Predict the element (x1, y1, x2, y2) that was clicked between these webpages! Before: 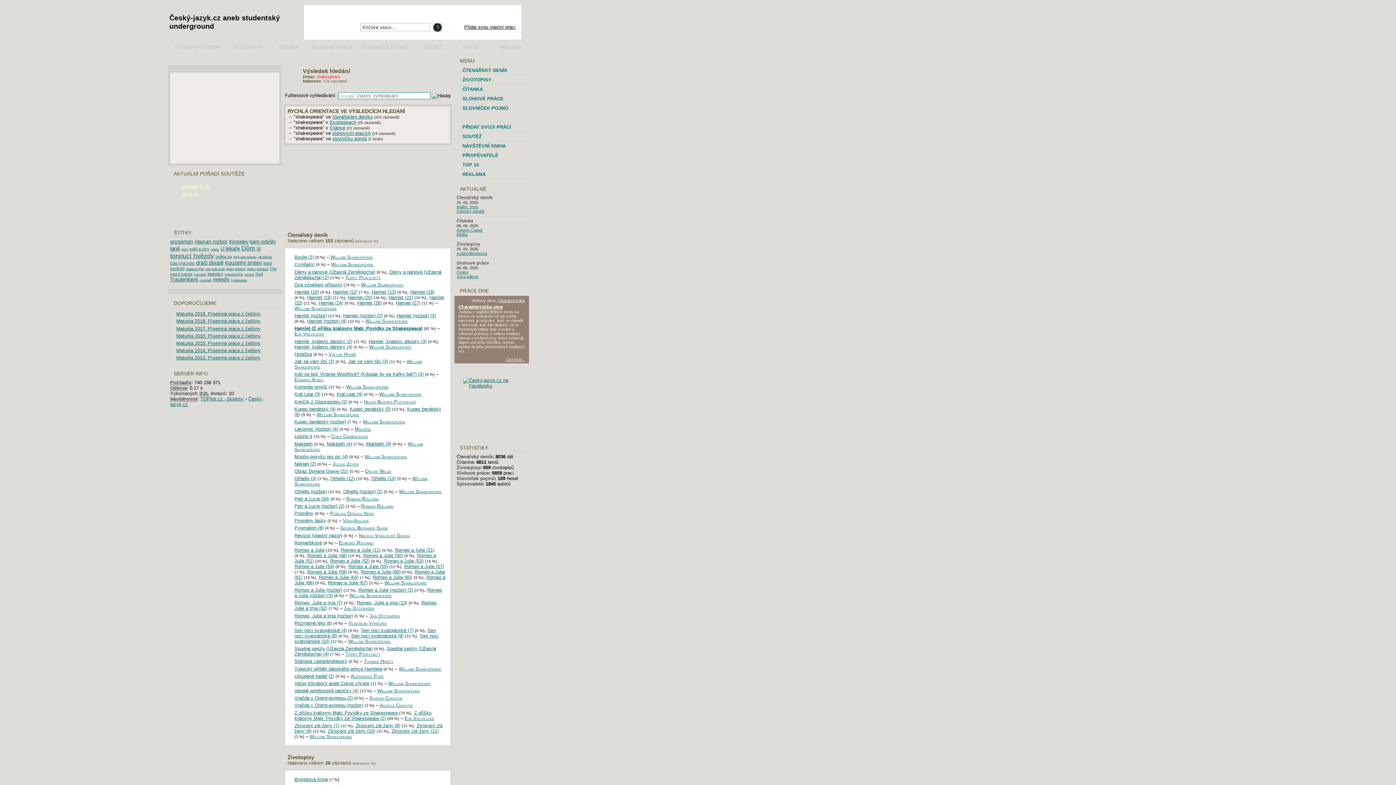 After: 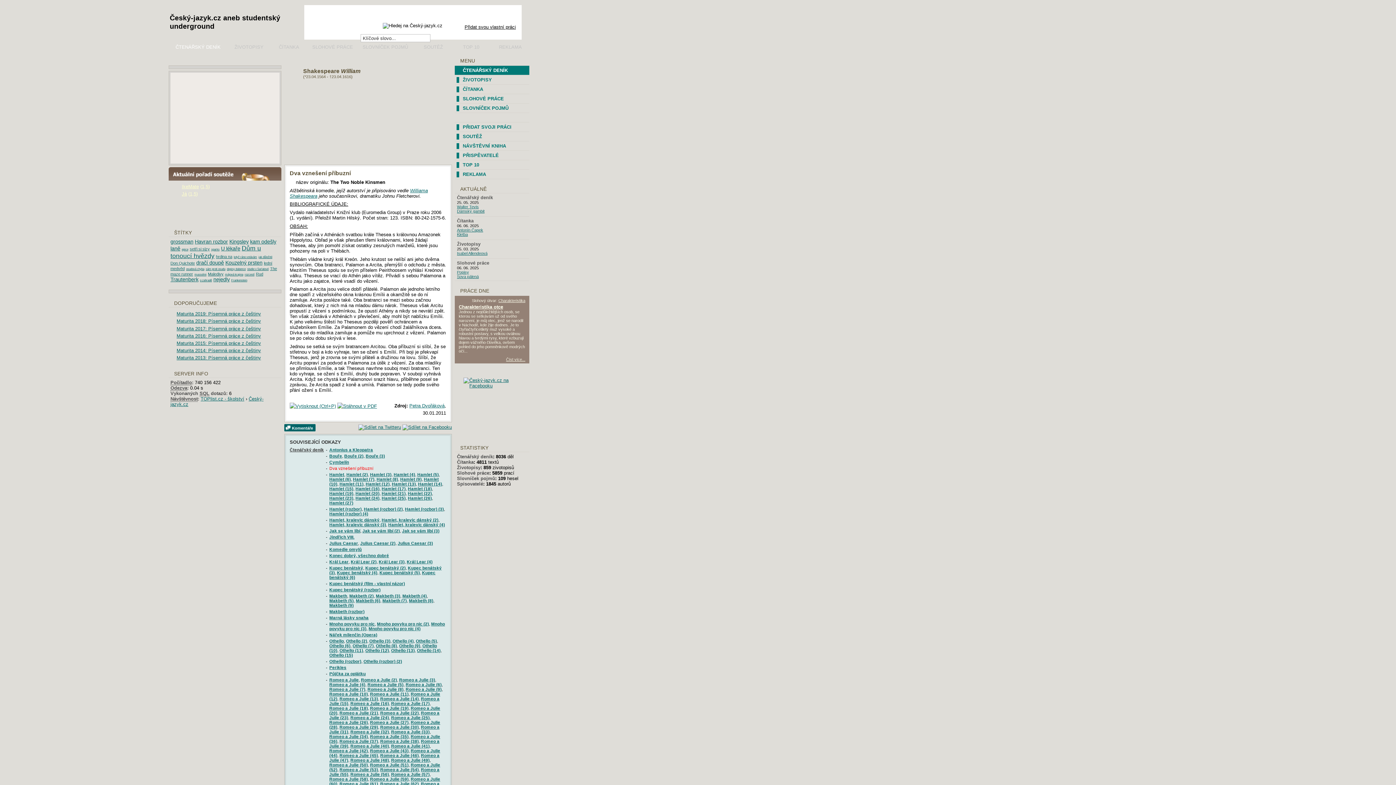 Action: label: Dva vznešení příbuzní bbox: (294, 282, 342, 287)